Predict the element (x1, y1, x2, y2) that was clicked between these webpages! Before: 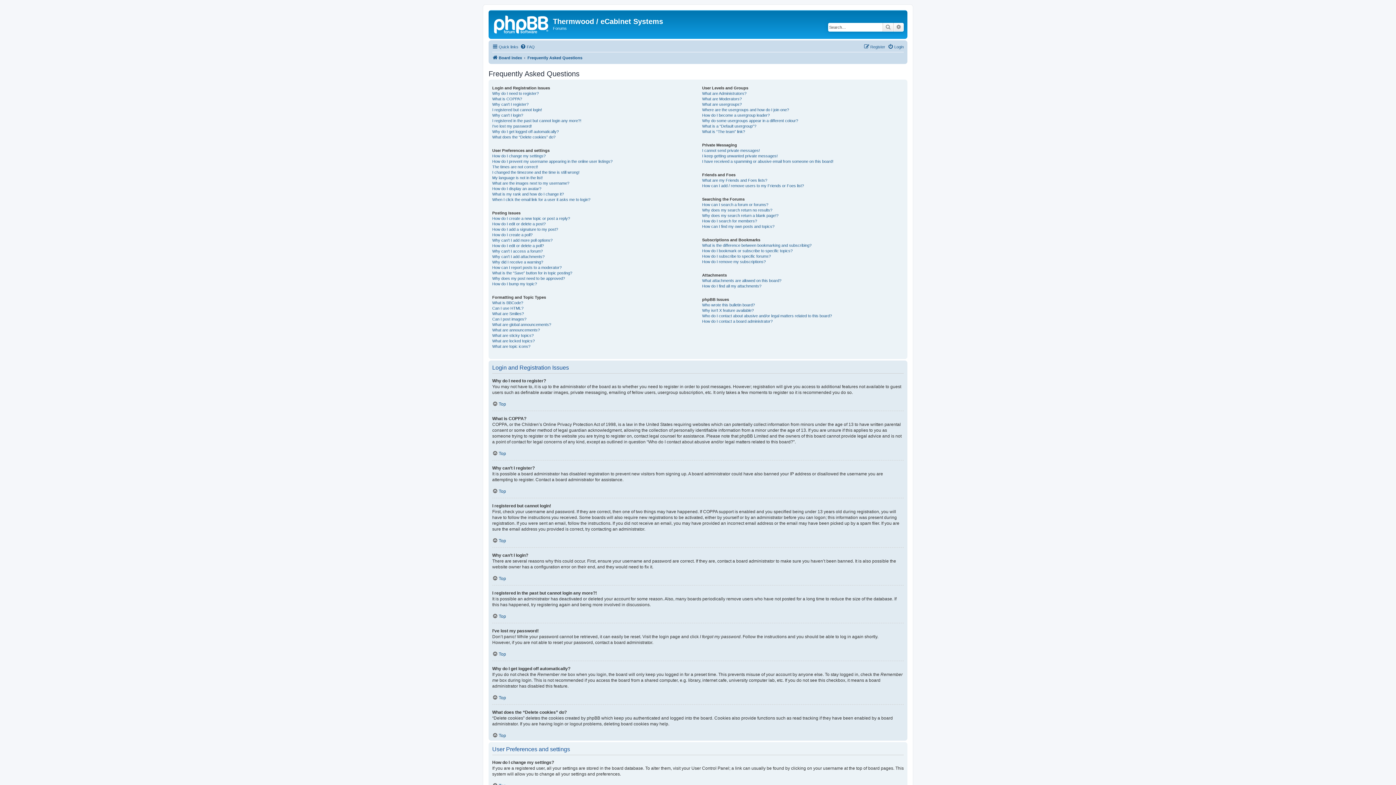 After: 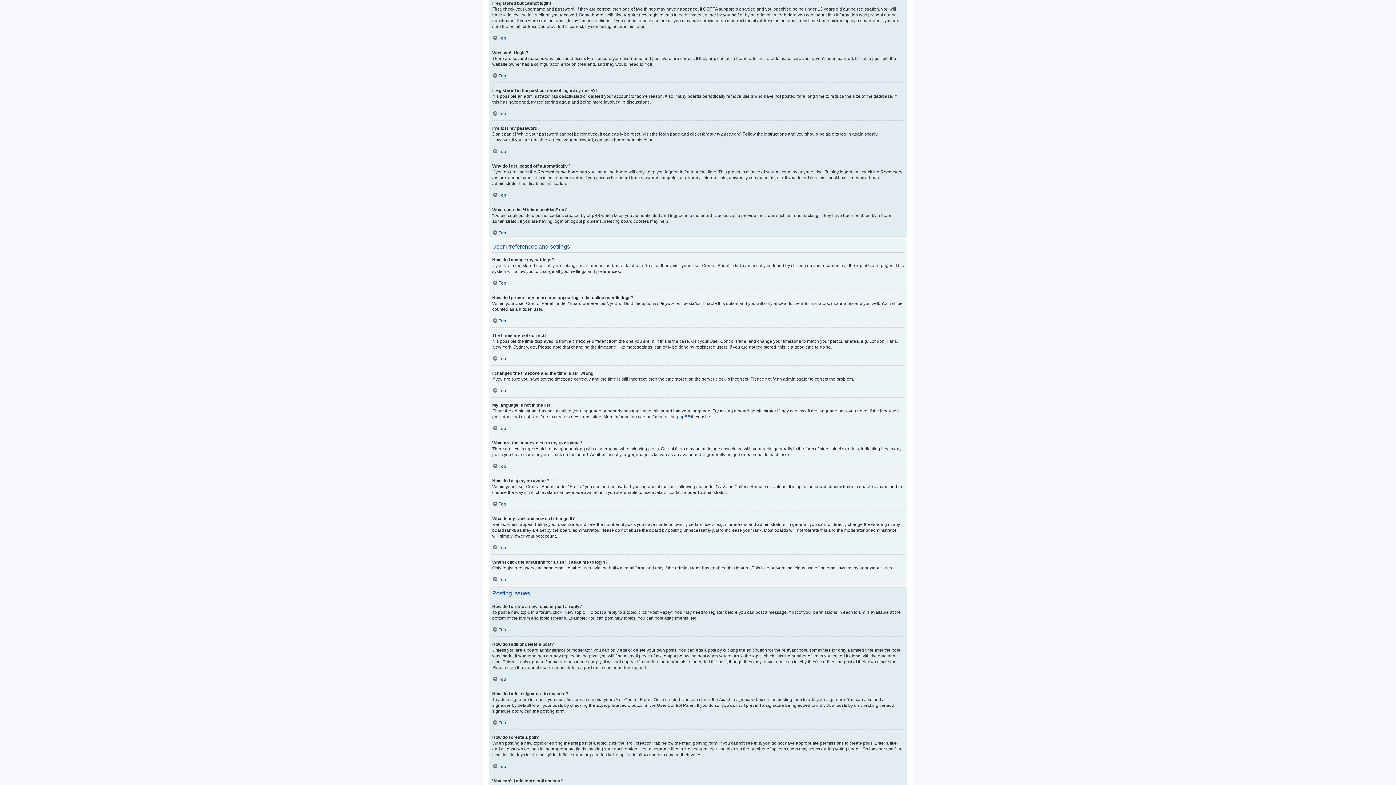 Action: label: I registered but cannot login! bbox: (492, 107, 542, 112)